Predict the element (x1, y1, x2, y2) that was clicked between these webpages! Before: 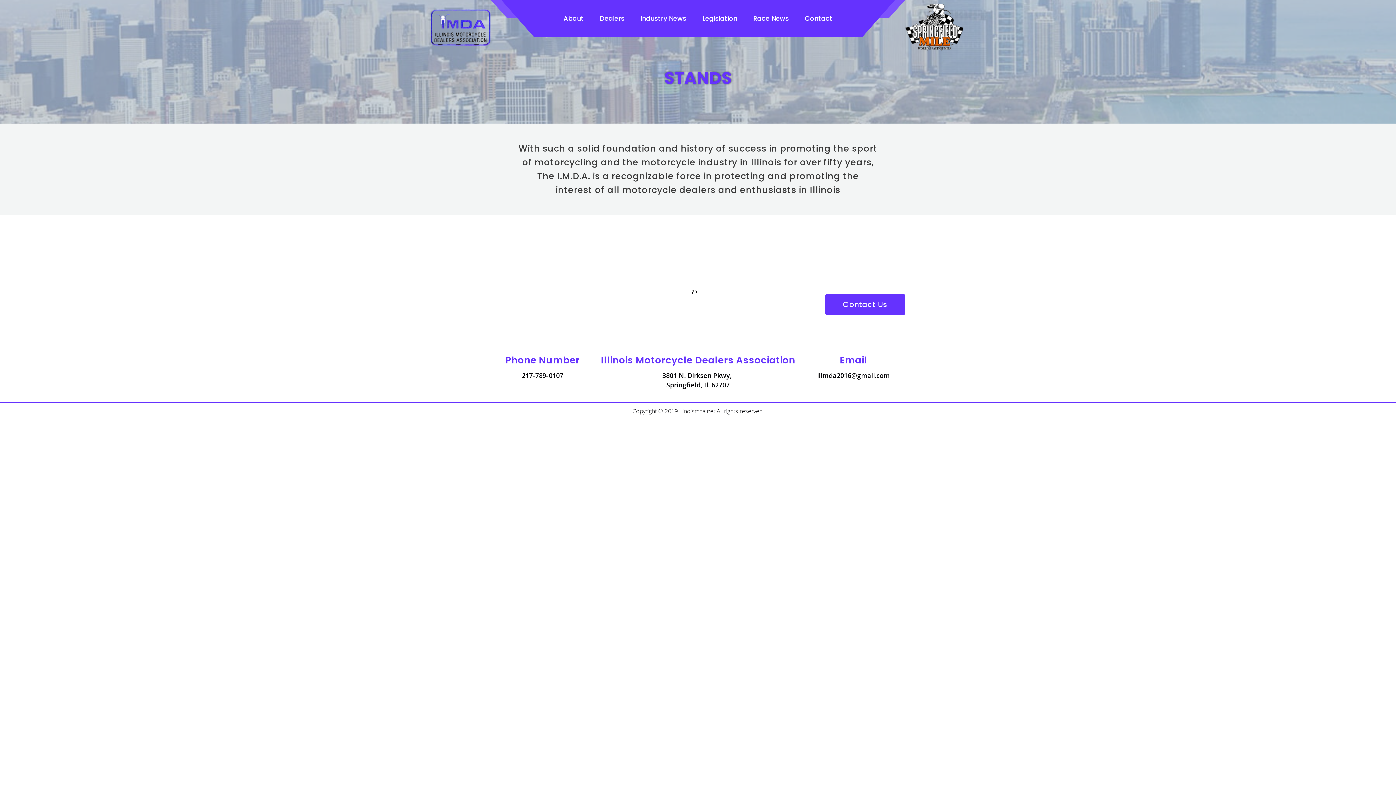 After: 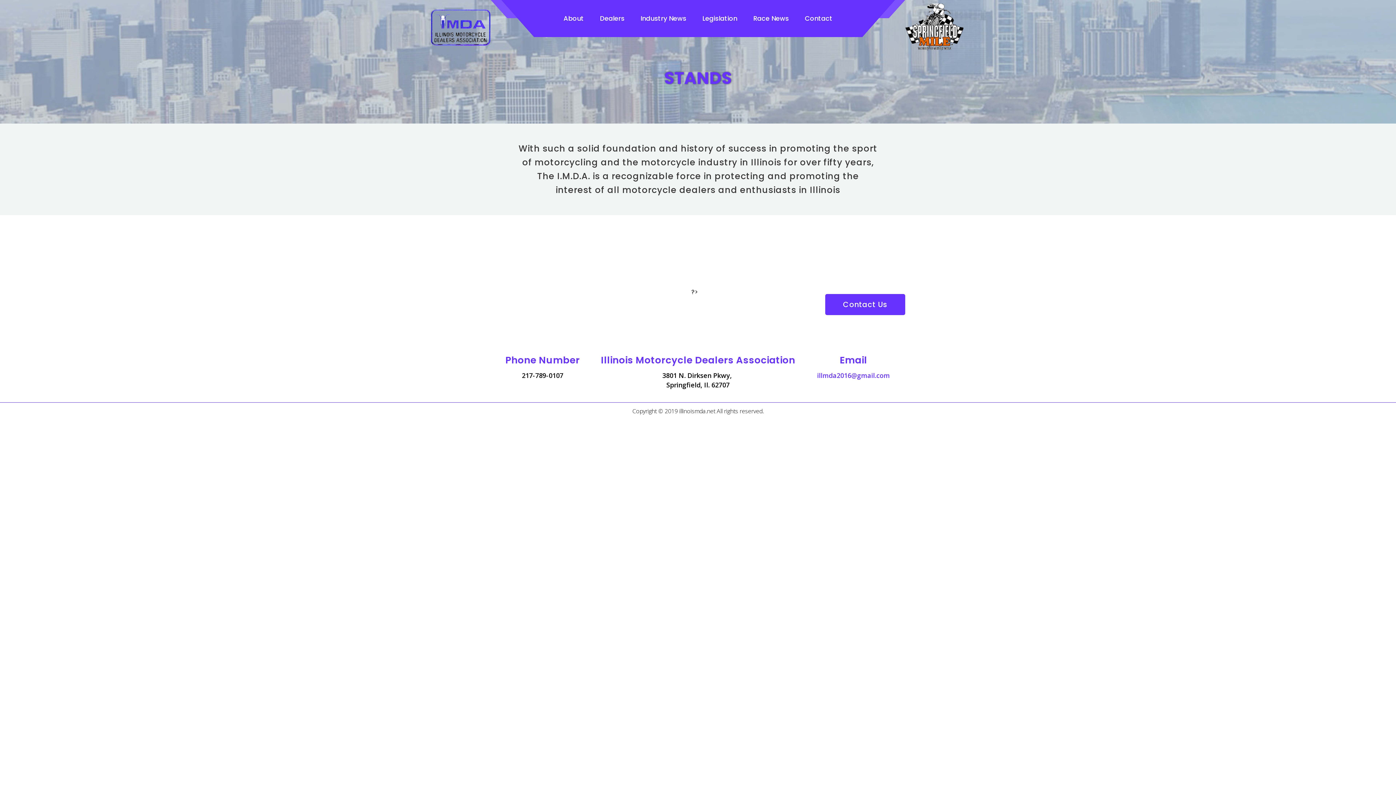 Action: label: illmda2016@gmail.com bbox: (817, 371, 890, 380)